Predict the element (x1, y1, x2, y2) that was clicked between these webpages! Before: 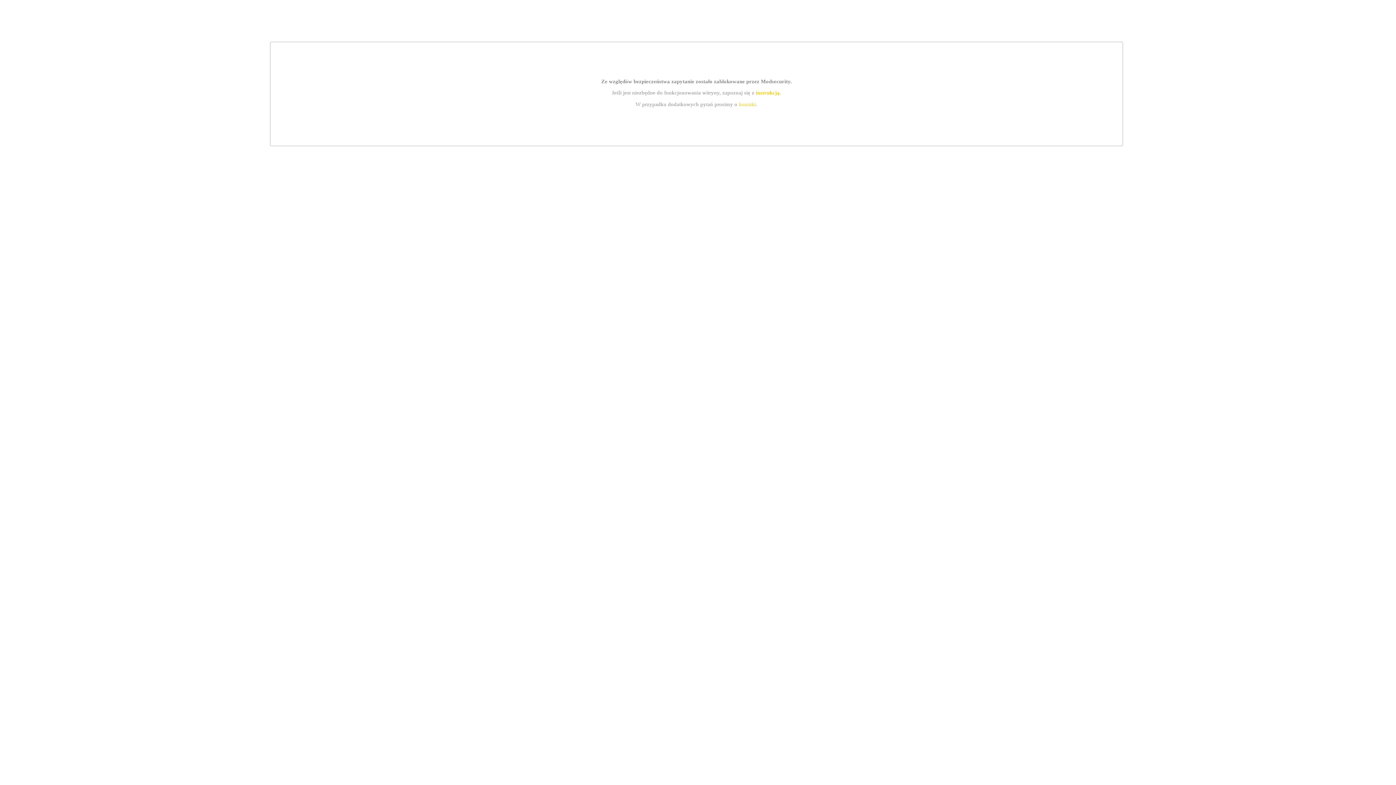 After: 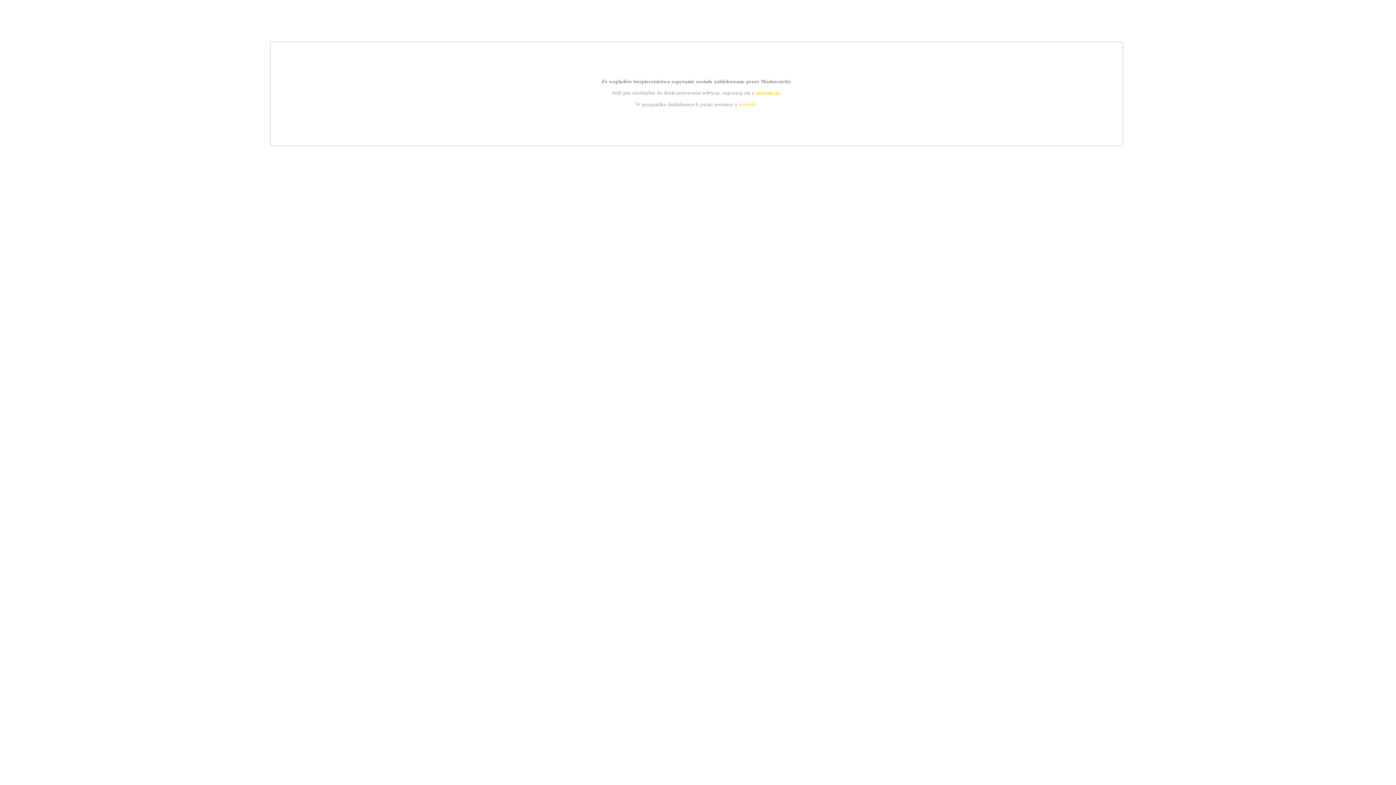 Action: bbox: (739, 101, 756, 107) label: kontakt